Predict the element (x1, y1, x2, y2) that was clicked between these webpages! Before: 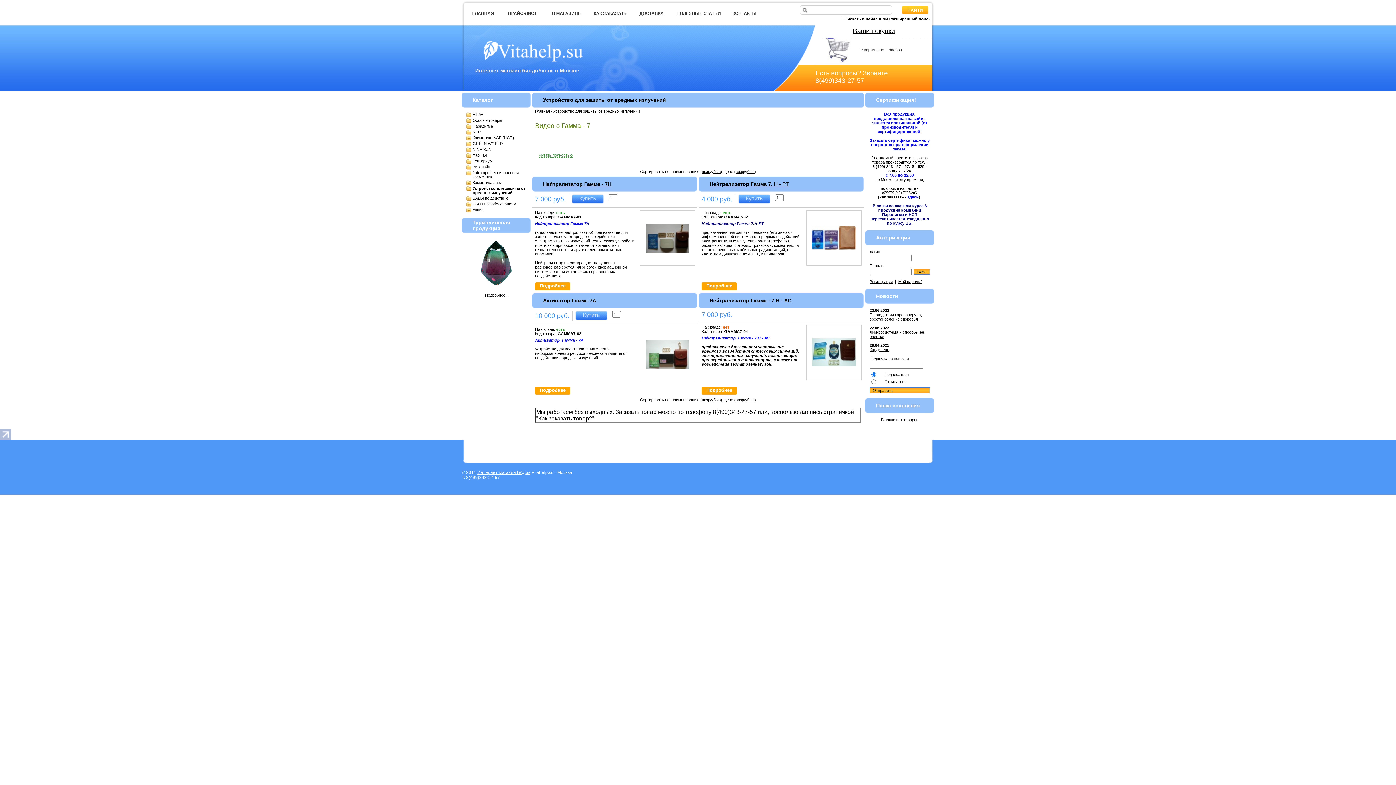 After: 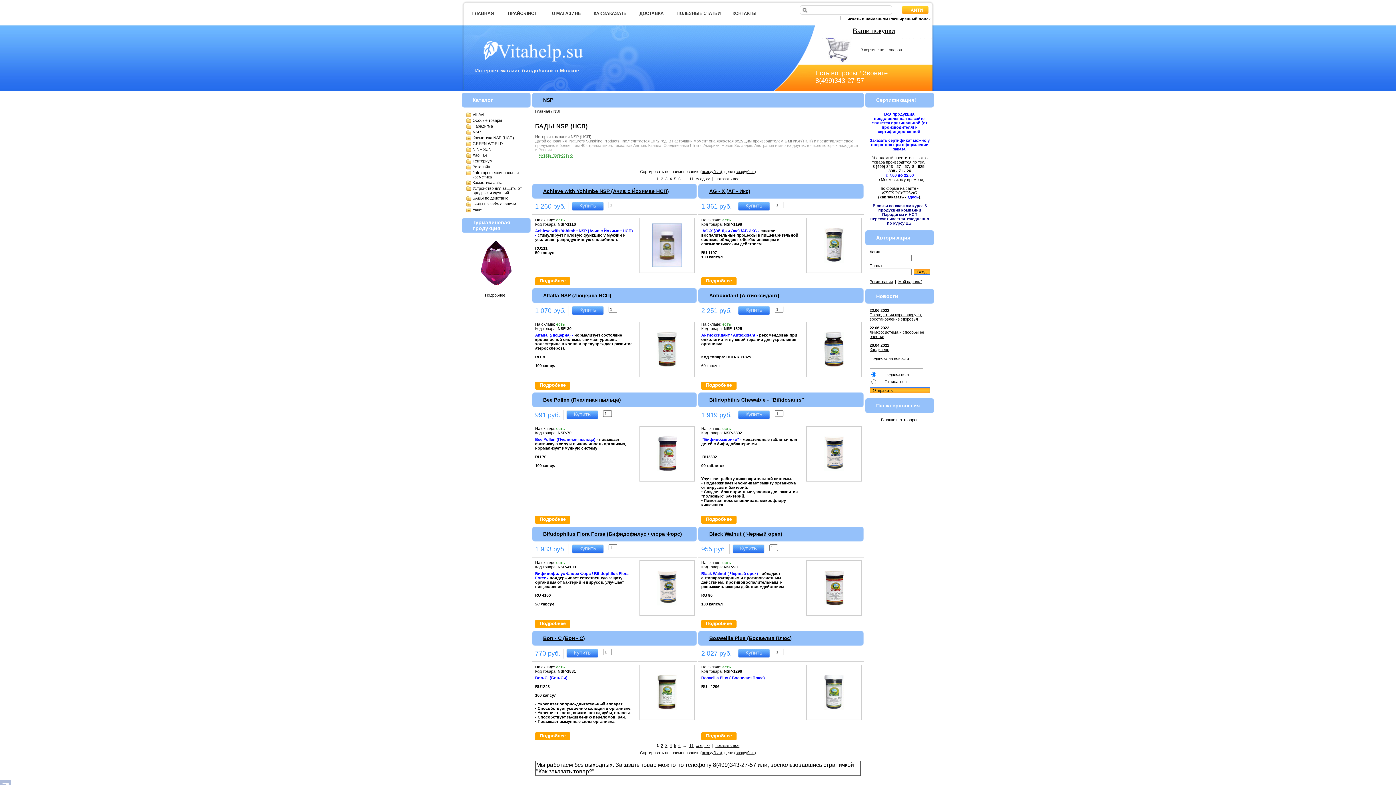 Action: bbox: (472, 129, 480, 134) label: NSP